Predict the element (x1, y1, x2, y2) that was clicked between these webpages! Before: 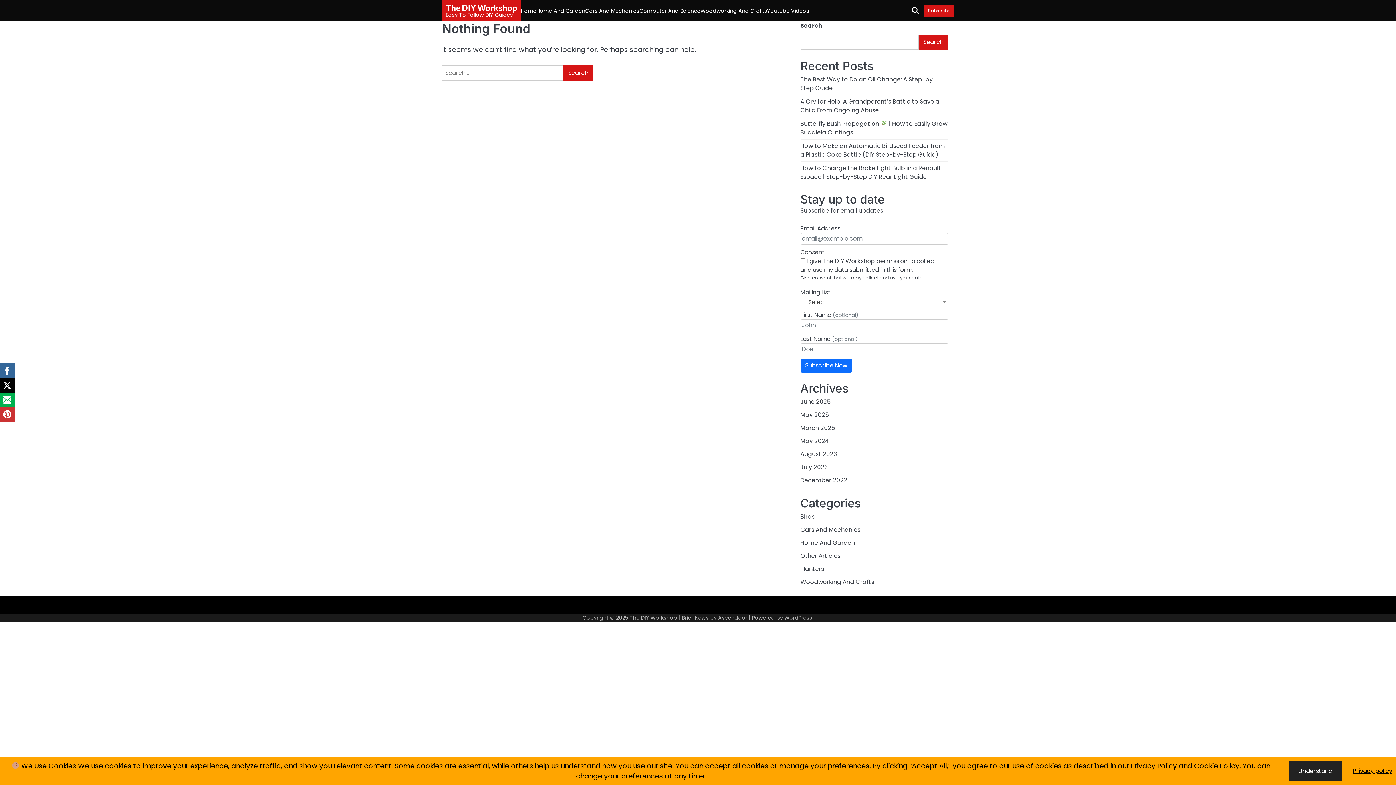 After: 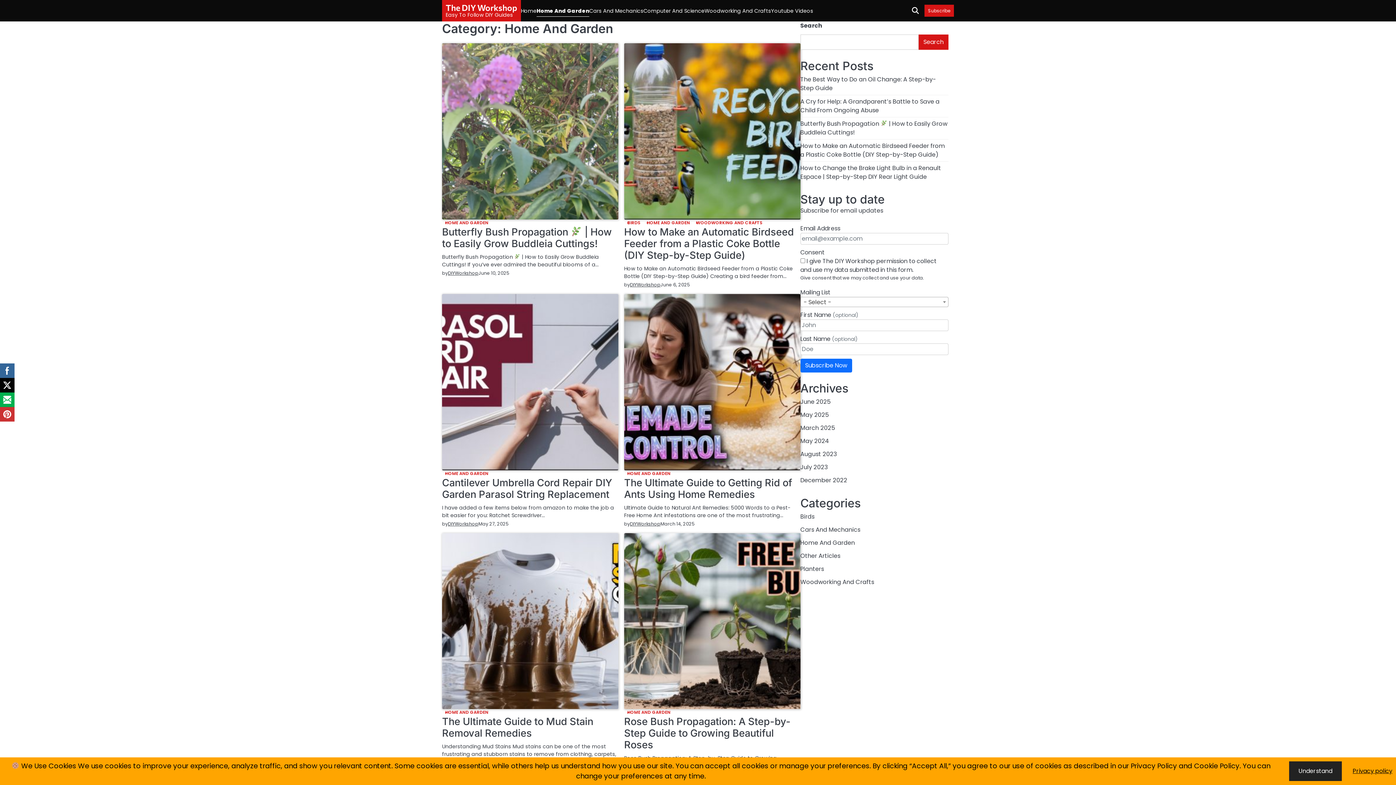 Action: bbox: (536, 7, 585, 16) label: Home And Garden